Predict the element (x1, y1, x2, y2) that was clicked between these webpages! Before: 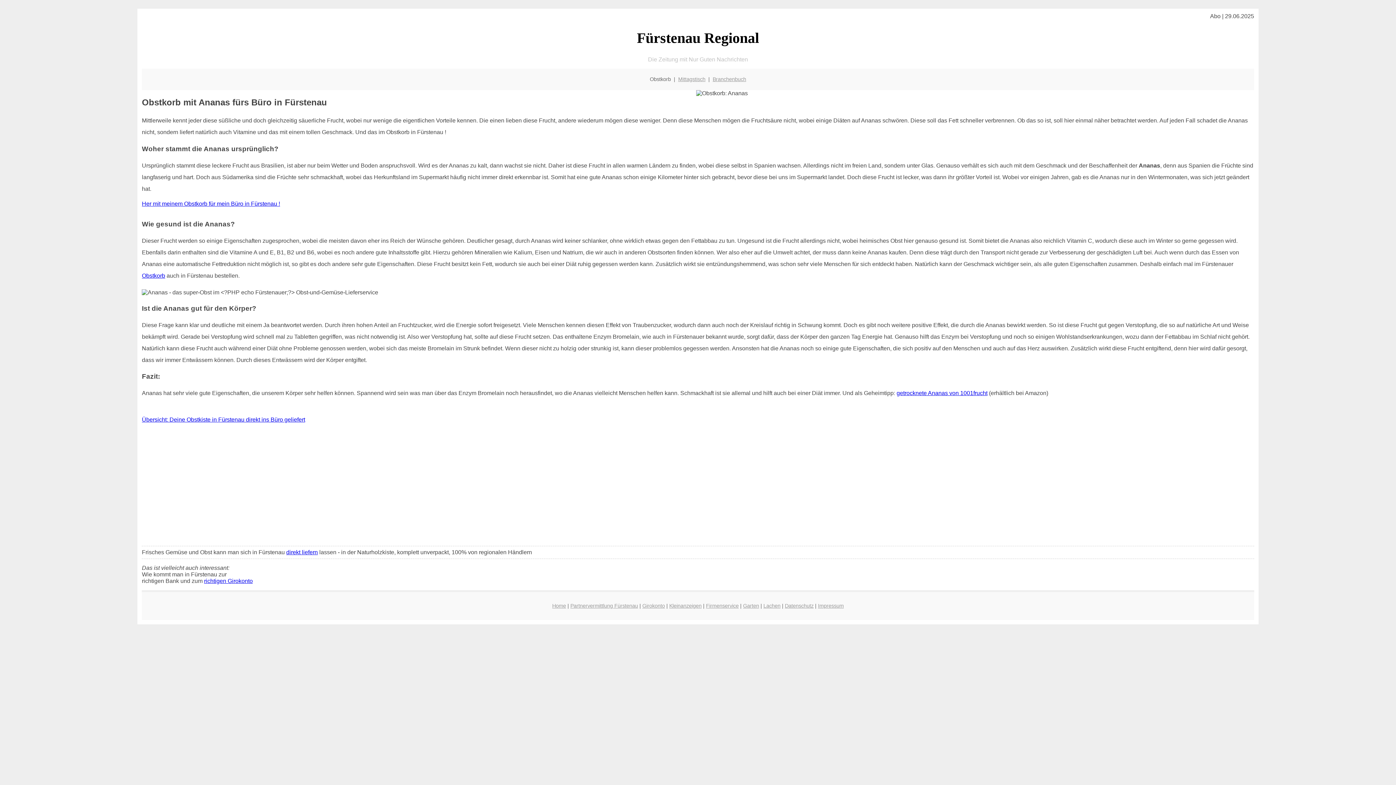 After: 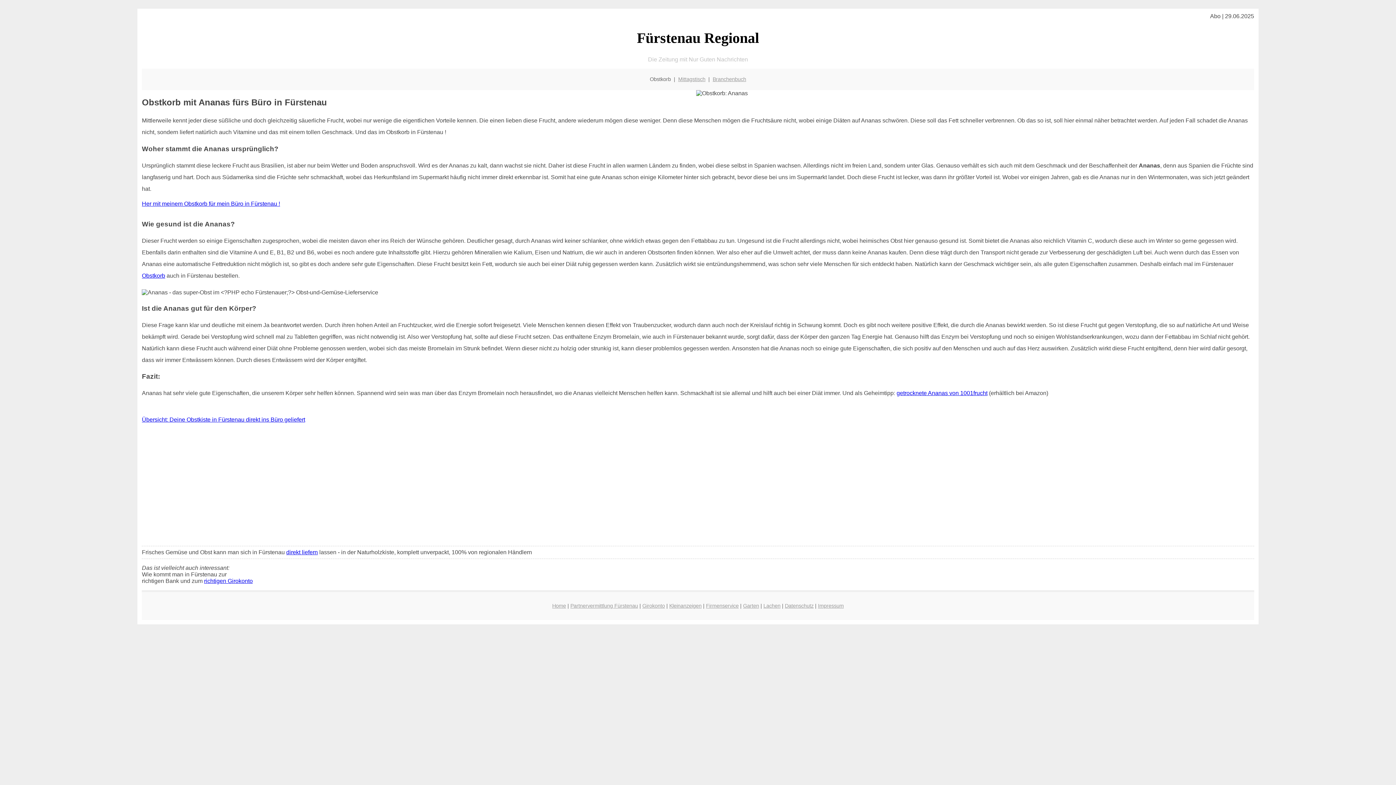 Action: bbox: (896, 390, 987, 396) label: getrocknete Ananas von 1001frucht